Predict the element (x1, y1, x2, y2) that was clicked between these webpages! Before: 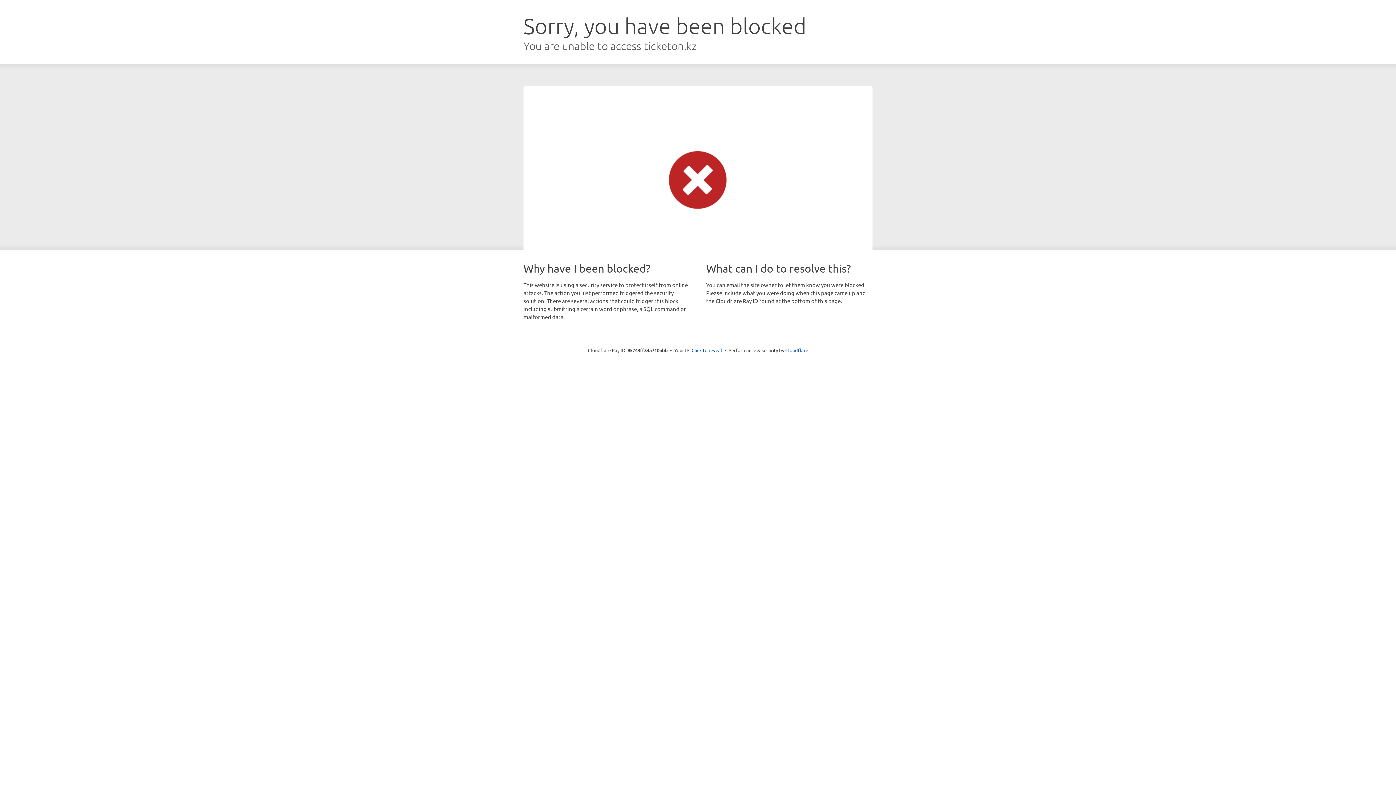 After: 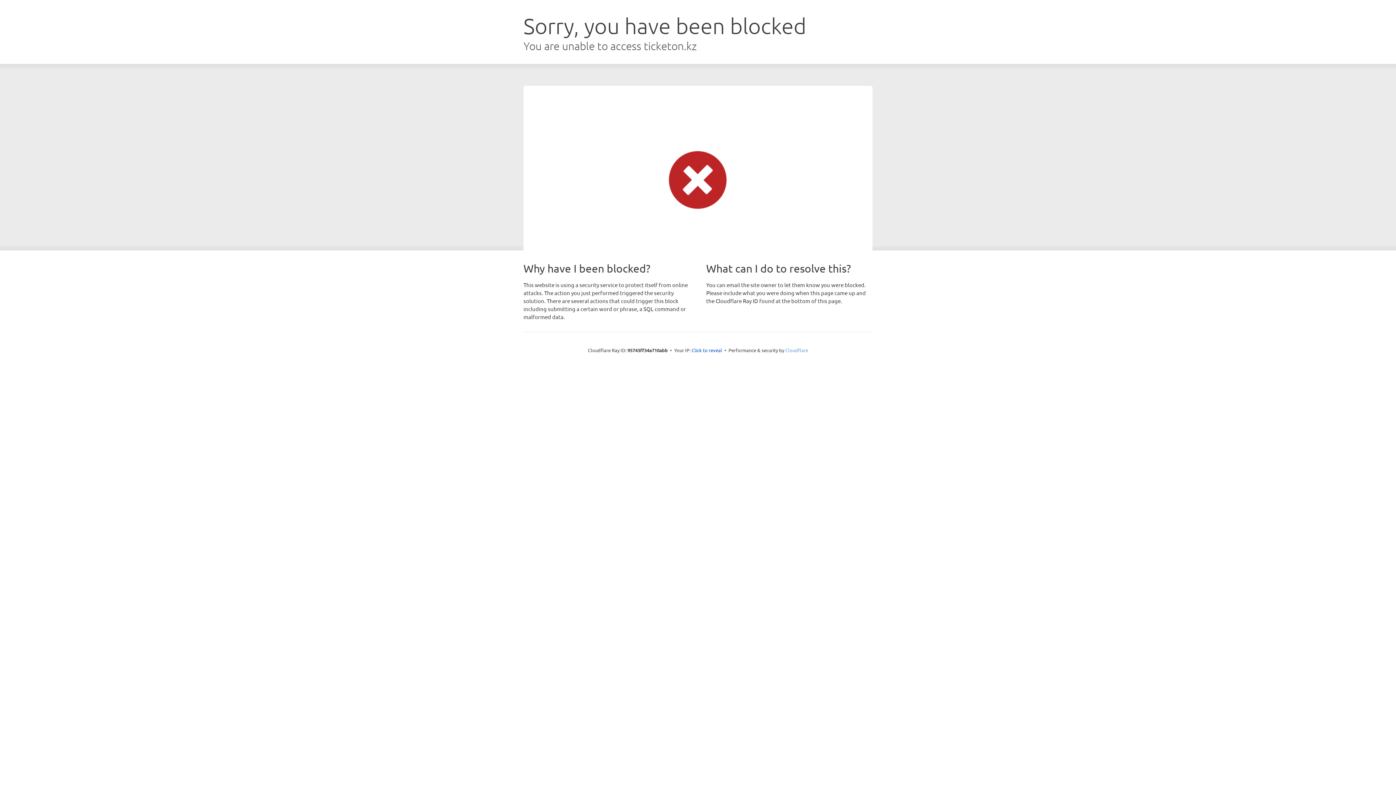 Action: label: Cloudflare bbox: (785, 347, 808, 353)